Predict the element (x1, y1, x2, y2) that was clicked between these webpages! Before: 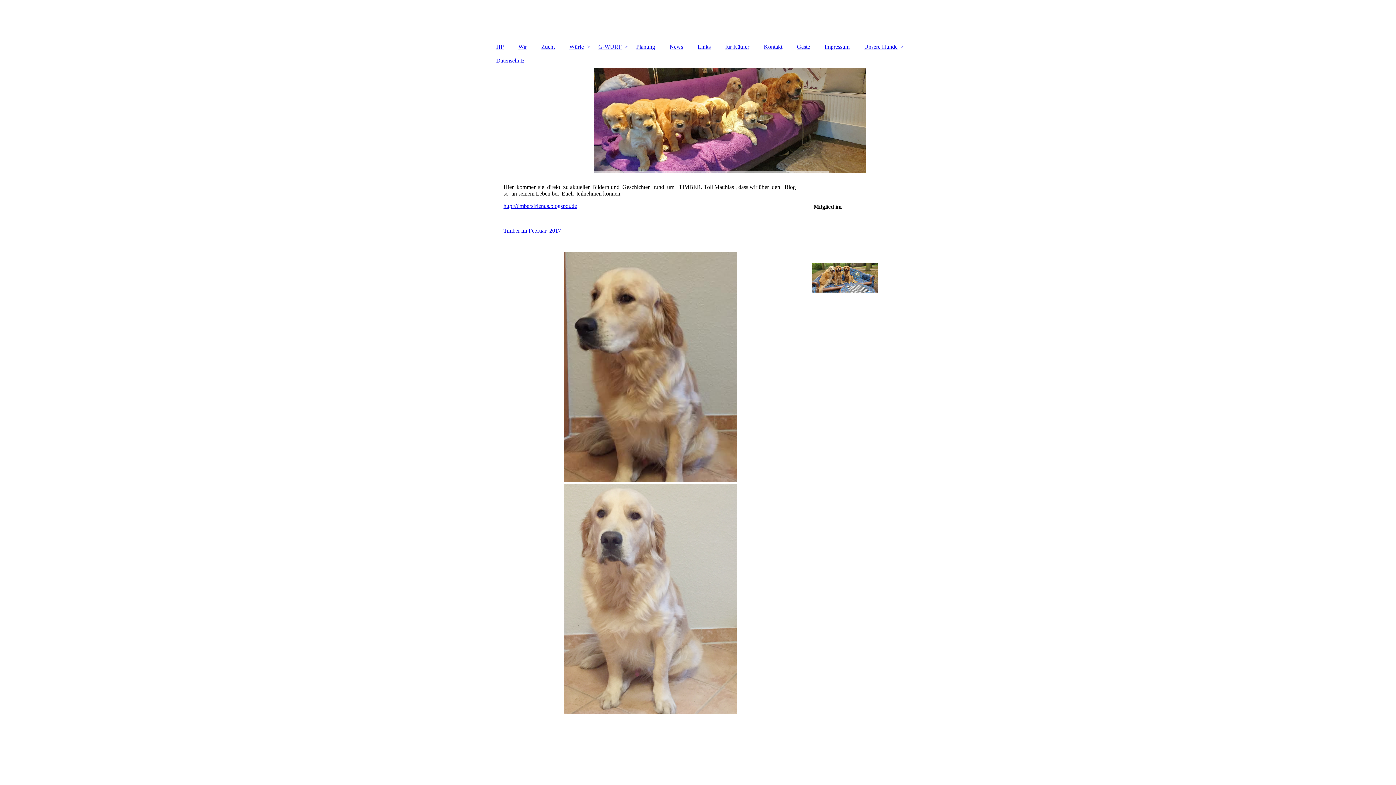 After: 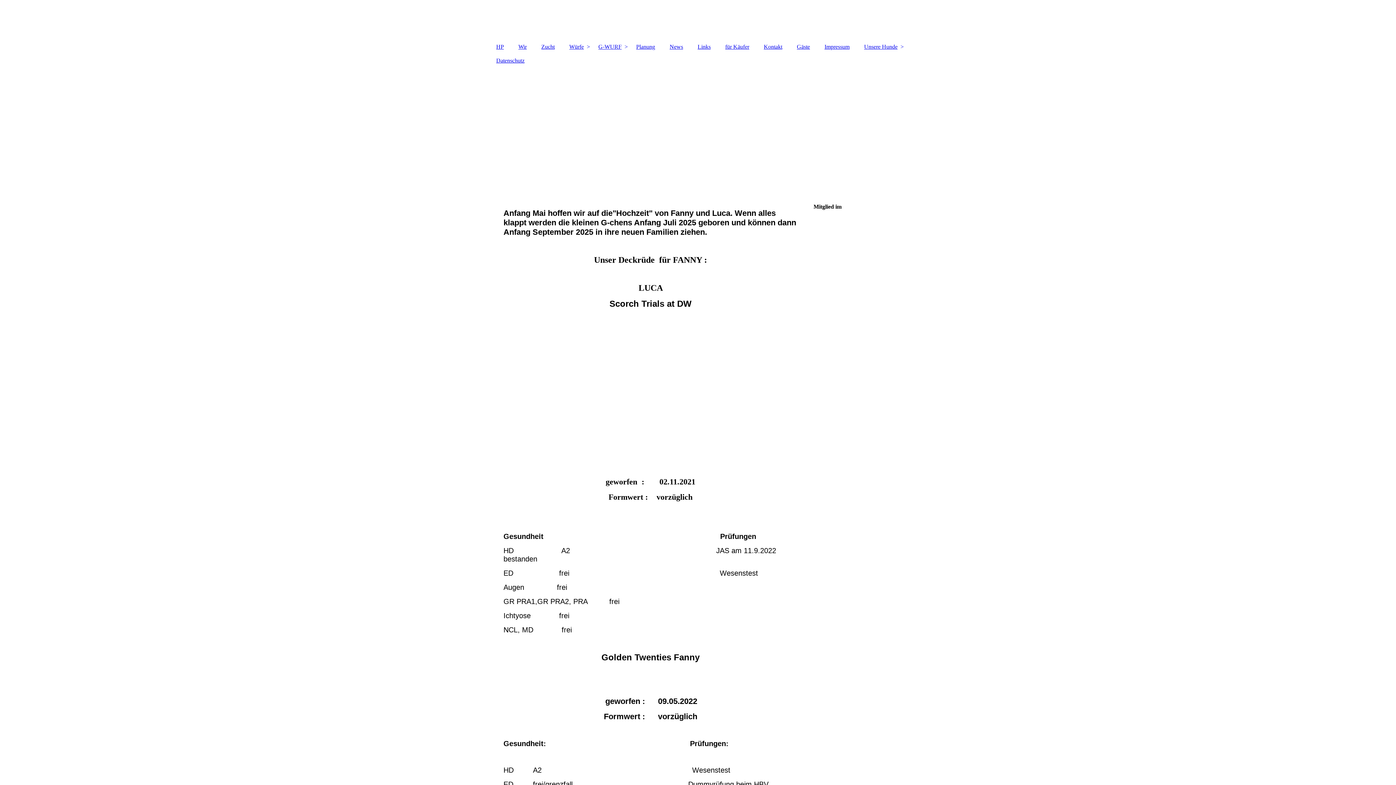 Action: bbox: (629, 40, 662, 53) label: Planung